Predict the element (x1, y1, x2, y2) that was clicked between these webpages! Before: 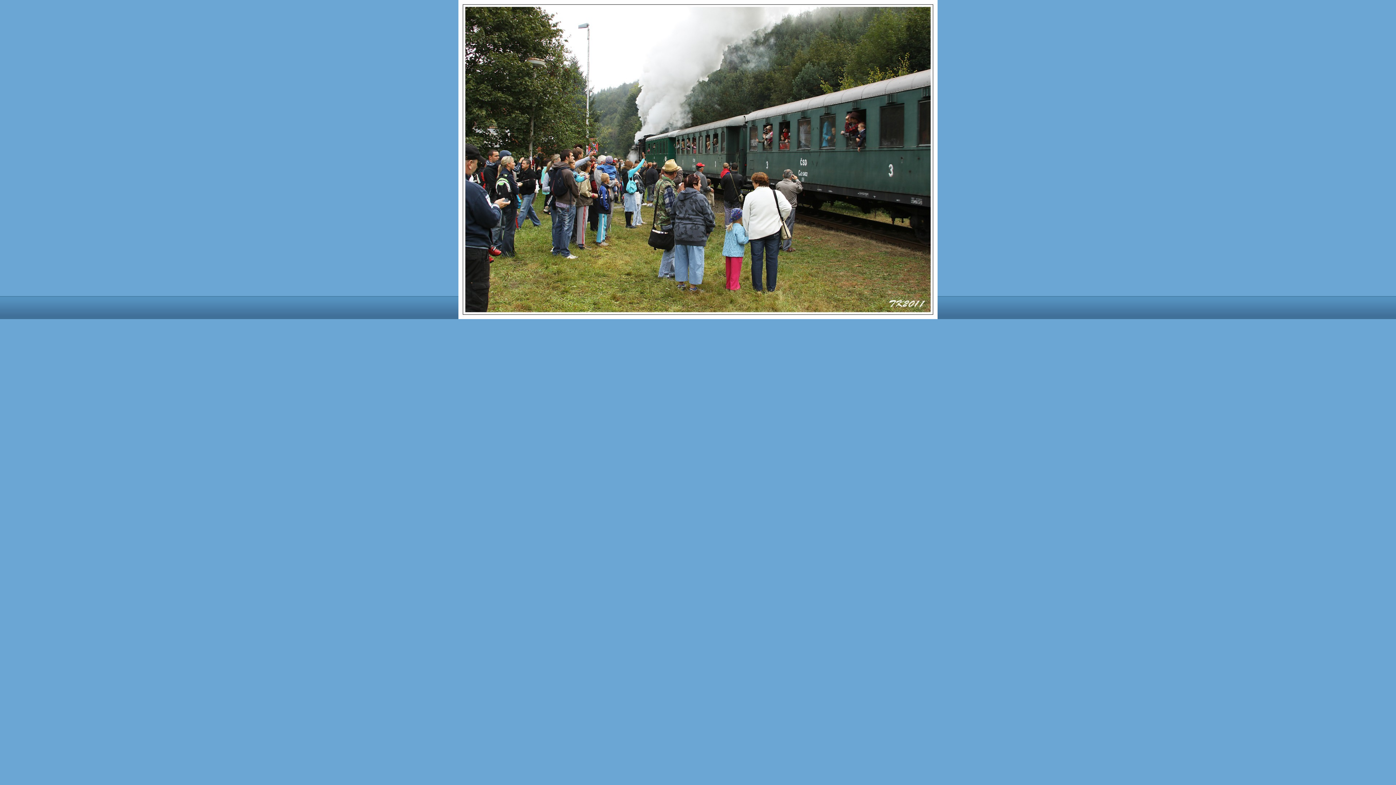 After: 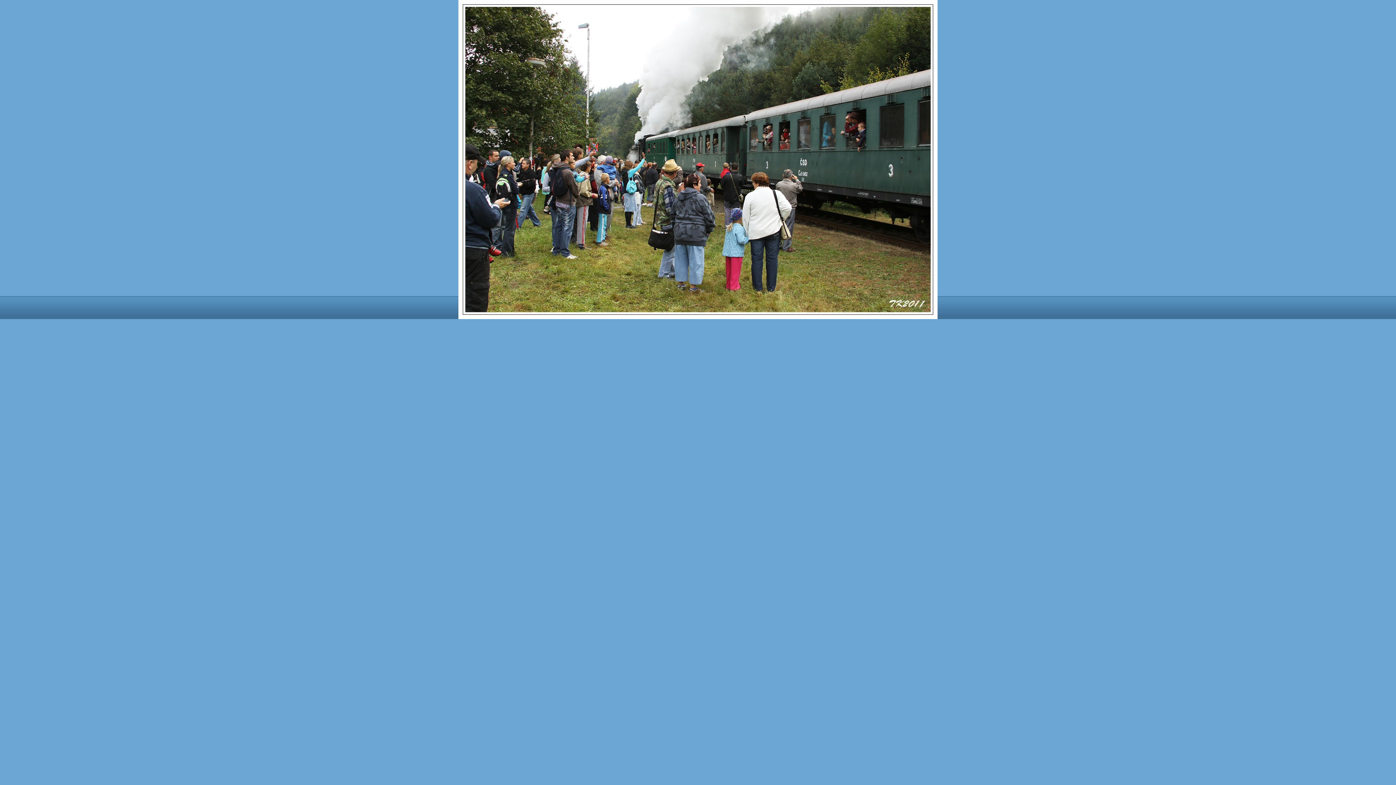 Action: bbox: (458, 315, 937, 320)